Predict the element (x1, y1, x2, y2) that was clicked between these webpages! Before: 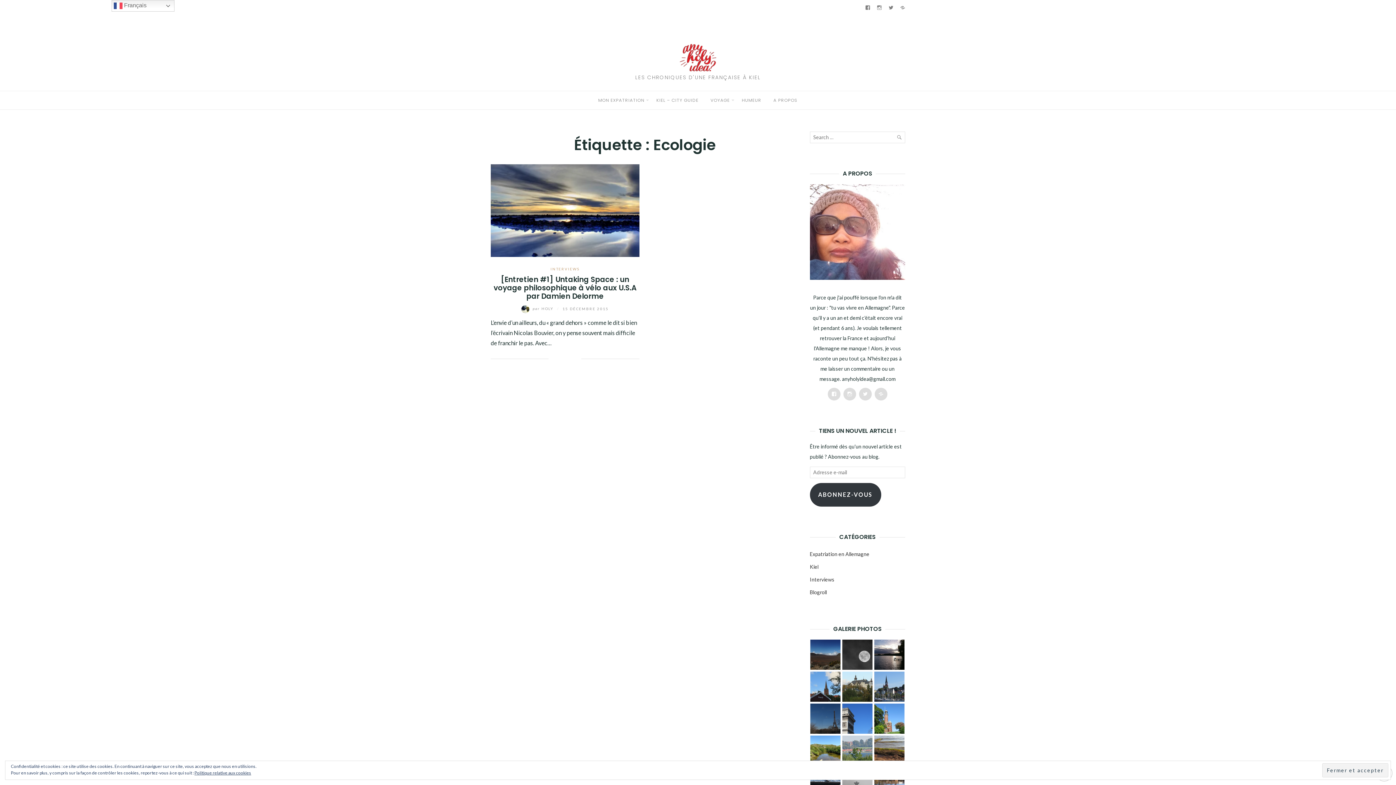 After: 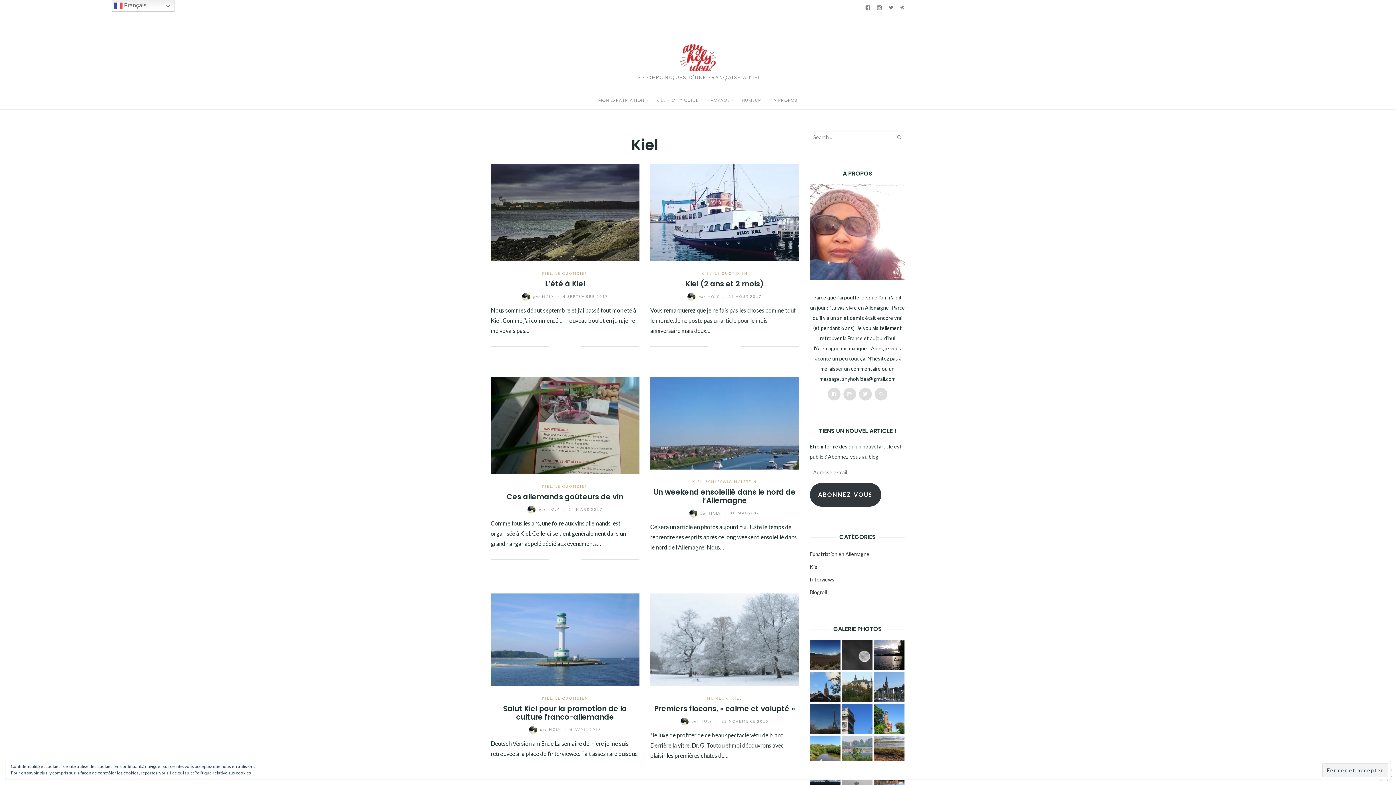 Action: label: Kiel bbox: (810, 563, 818, 570)